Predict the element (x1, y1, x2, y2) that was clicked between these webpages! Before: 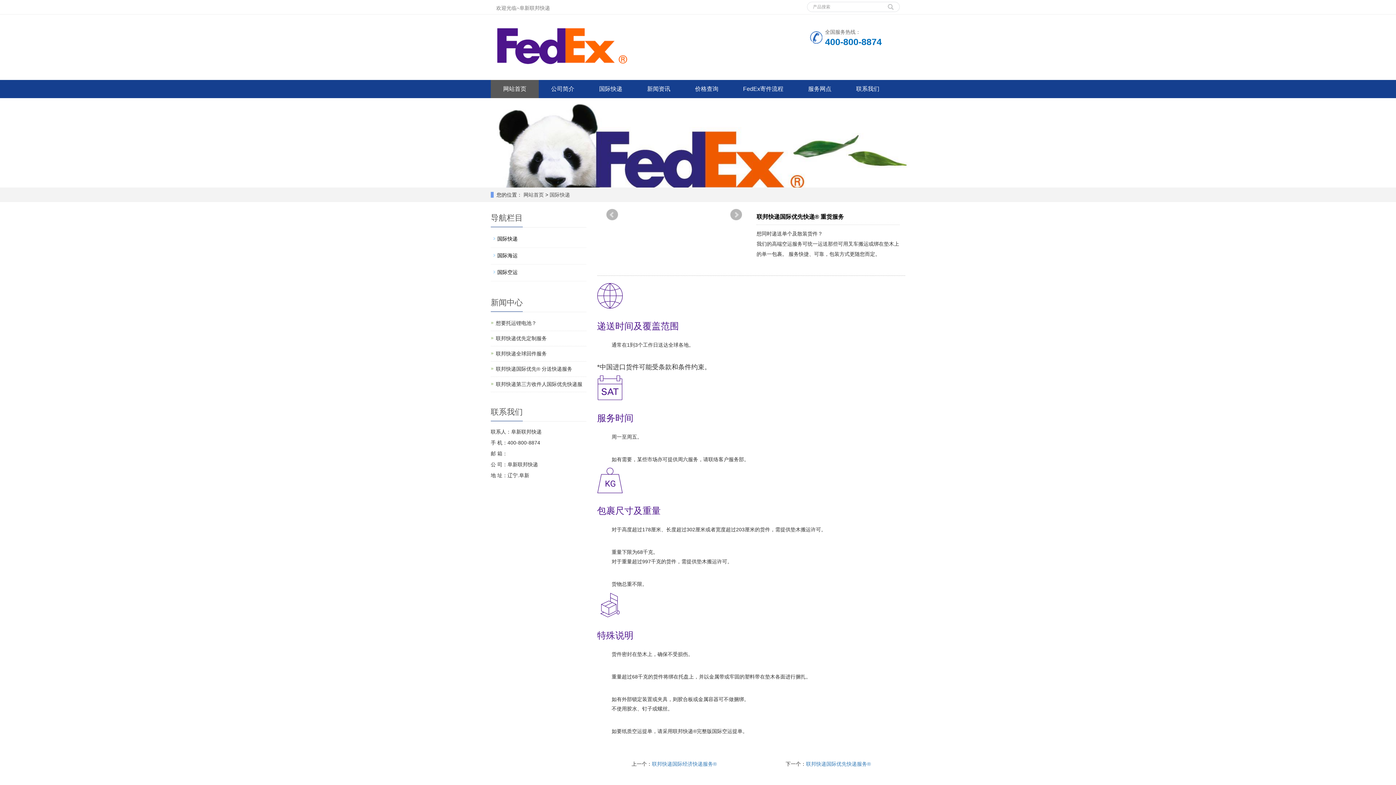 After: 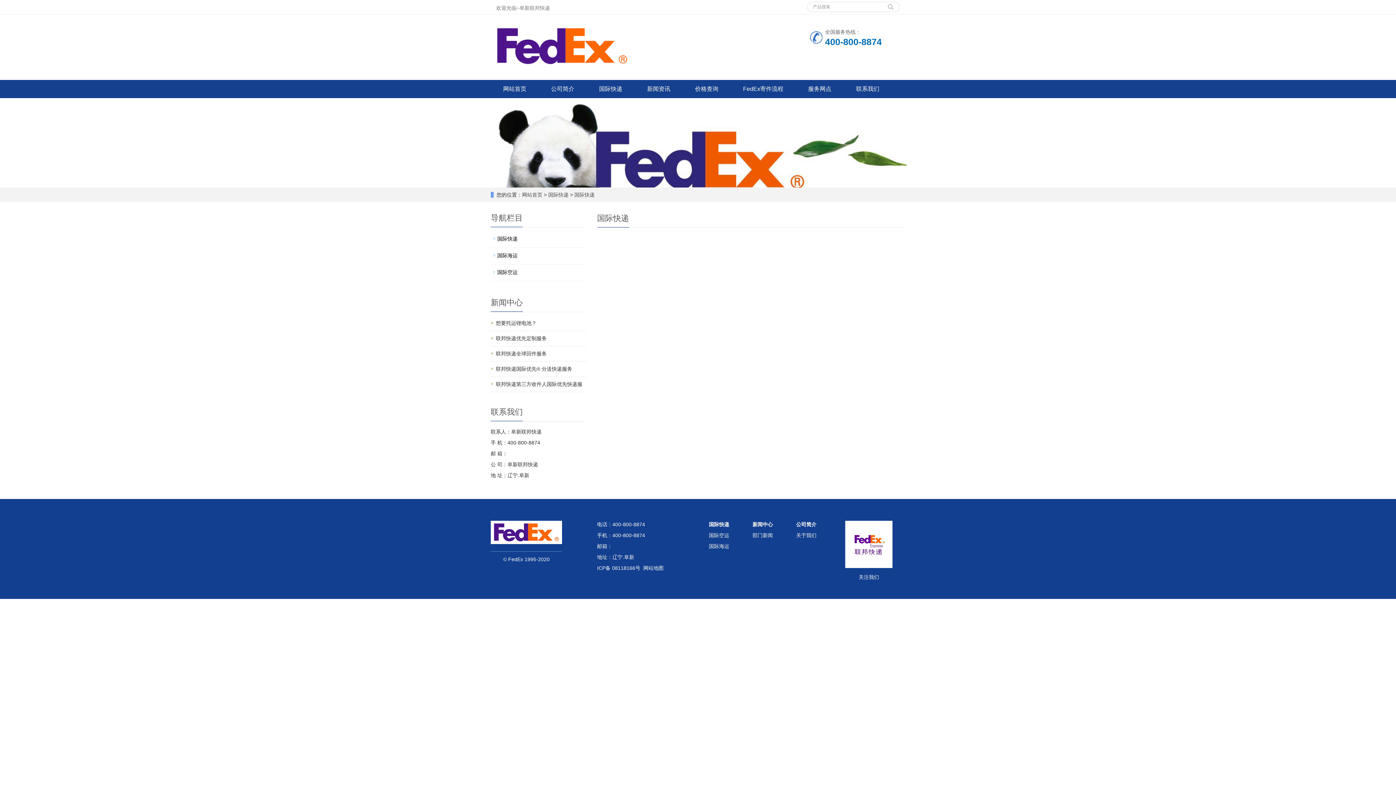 Action: bbox: (490, 233, 586, 244) label: 国际快递